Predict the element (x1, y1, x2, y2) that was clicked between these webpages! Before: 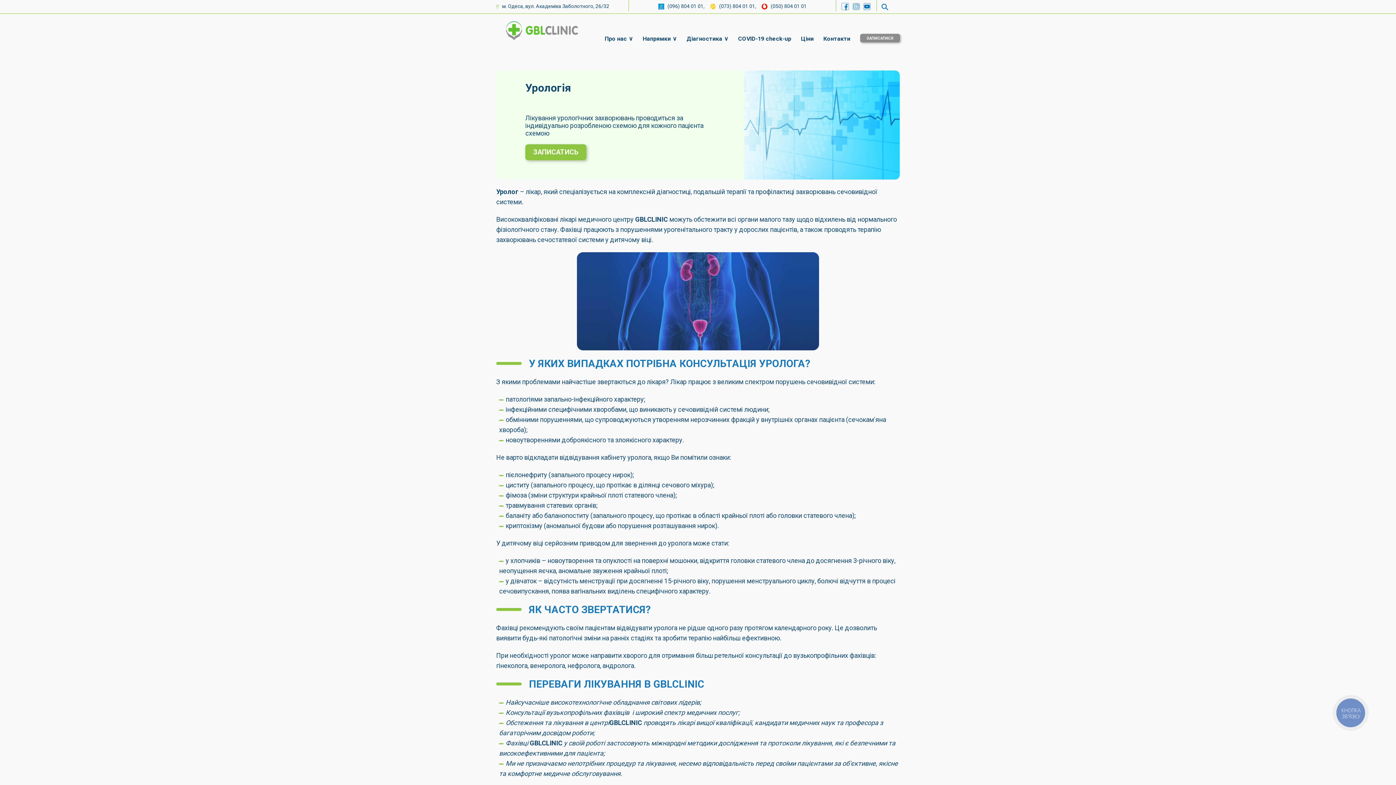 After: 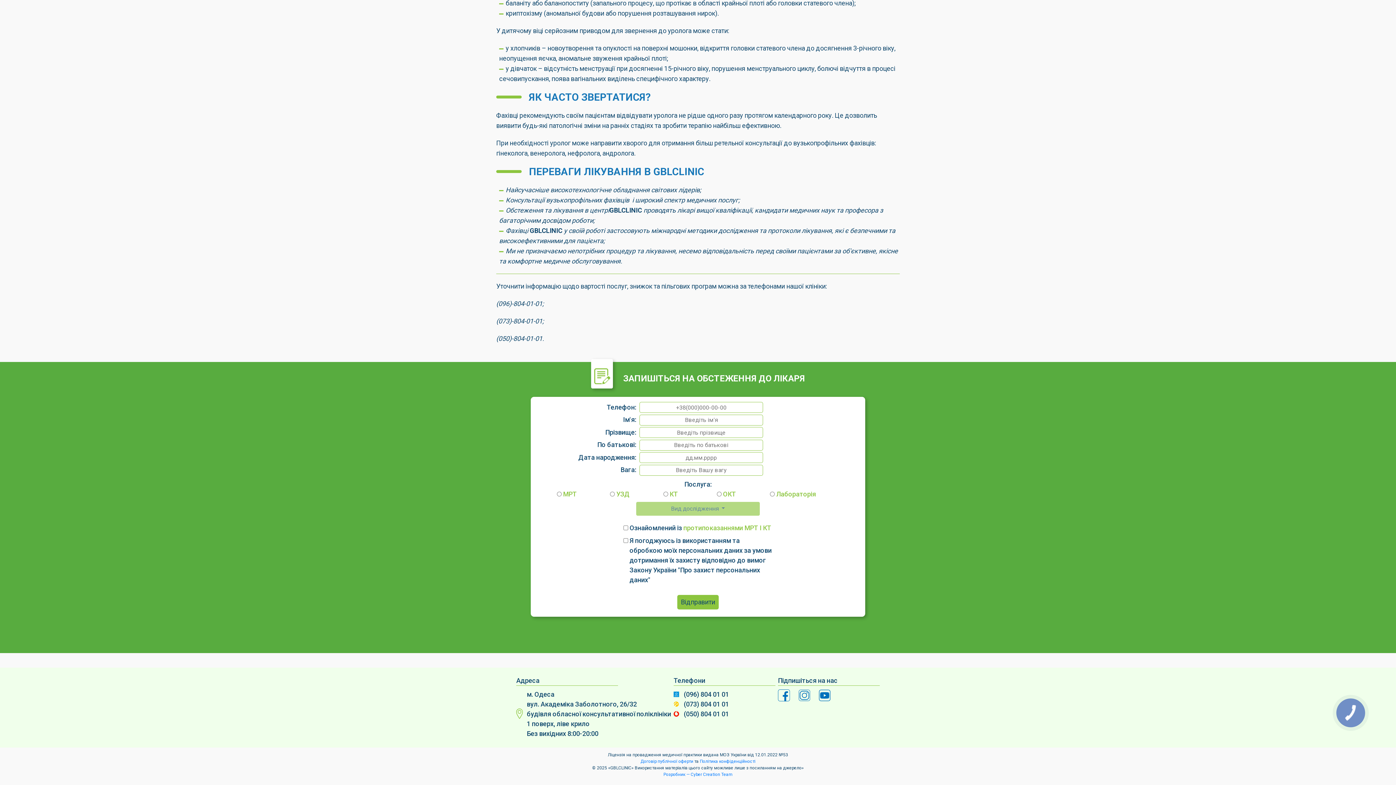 Action: label: ЗАПИСАТИСЯ bbox: (860, 33, 900, 42)